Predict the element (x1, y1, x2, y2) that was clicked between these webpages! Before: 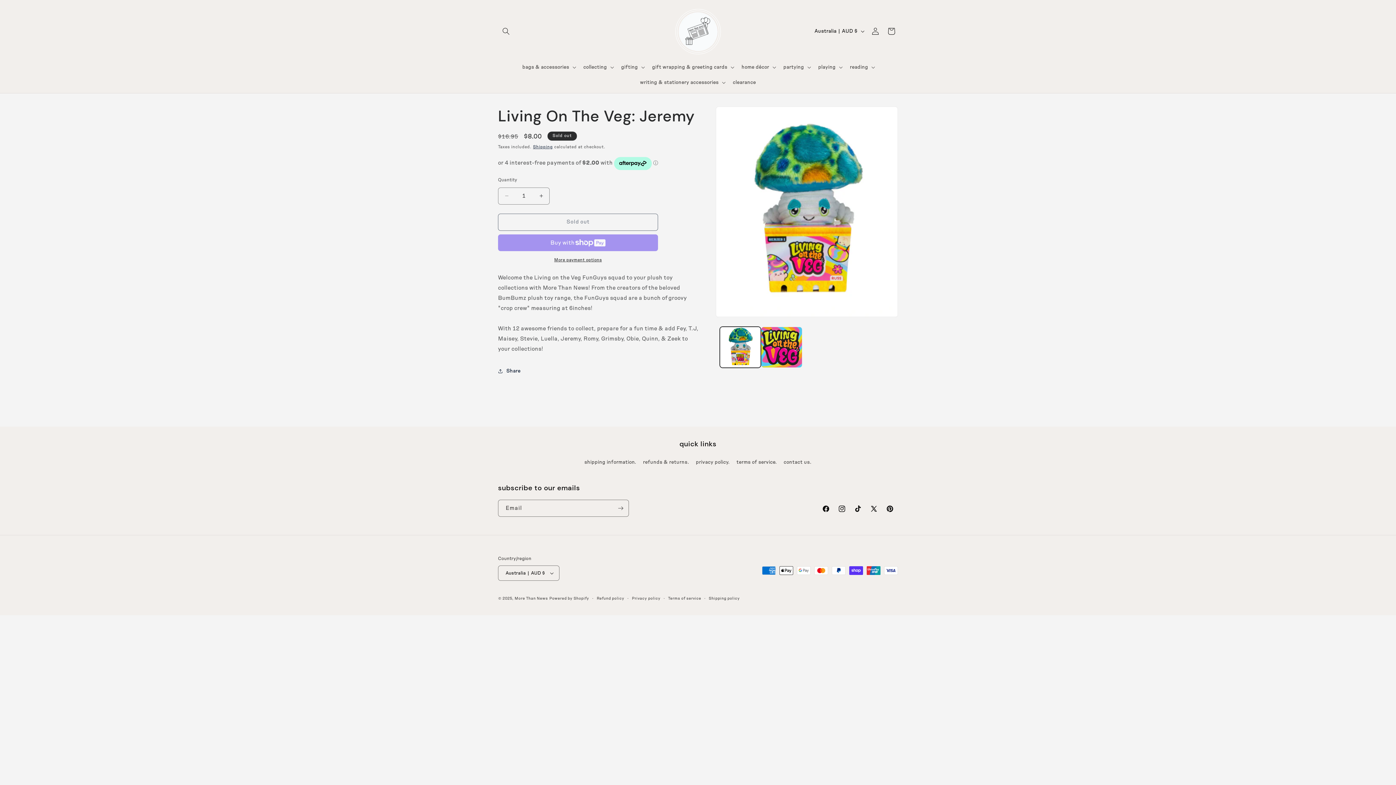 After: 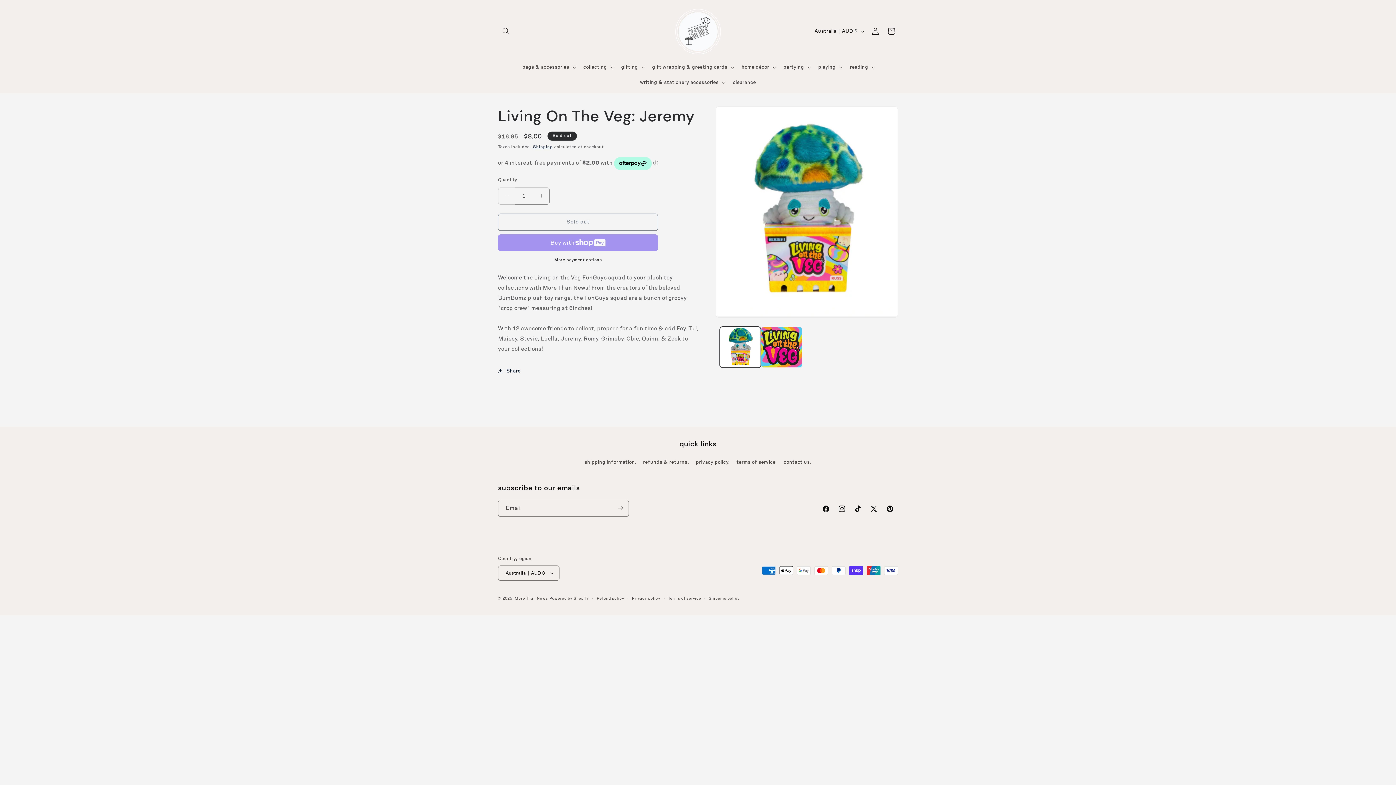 Action: bbox: (498, 187, 514, 204) label: Decrease quantity for Living On The Veg: Jeremy